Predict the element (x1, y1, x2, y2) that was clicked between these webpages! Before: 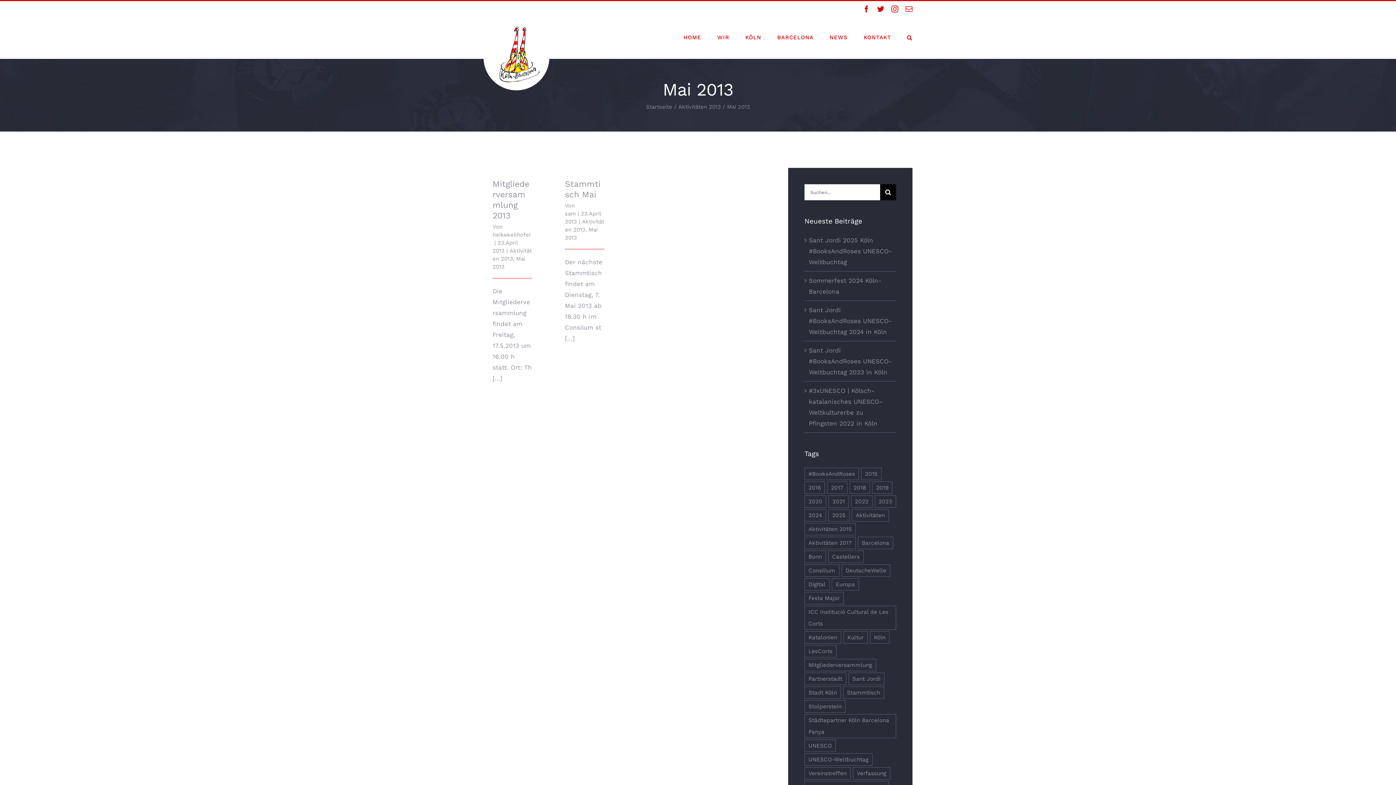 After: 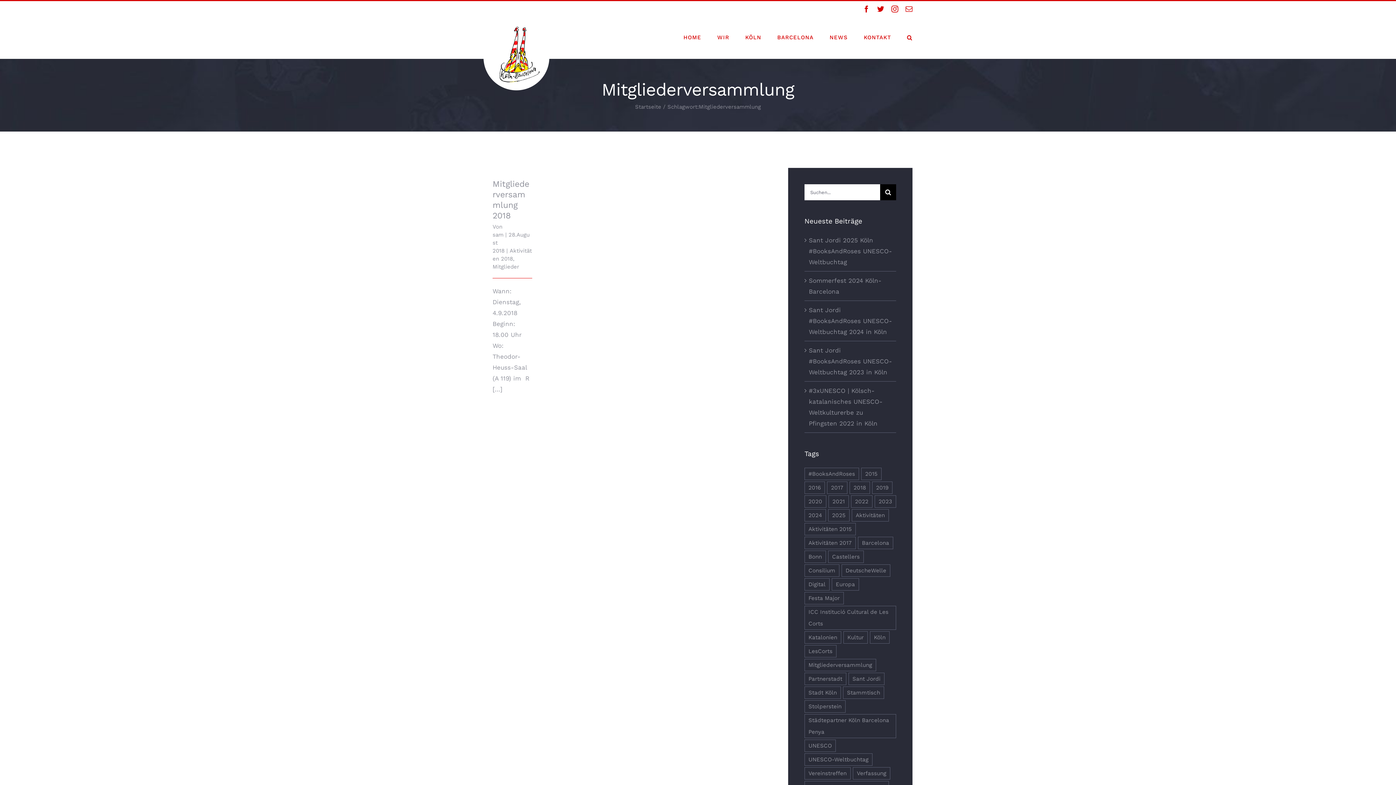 Action: bbox: (804, 659, 876, 671) label: Mitgliederversammlung (1 Eintrag)